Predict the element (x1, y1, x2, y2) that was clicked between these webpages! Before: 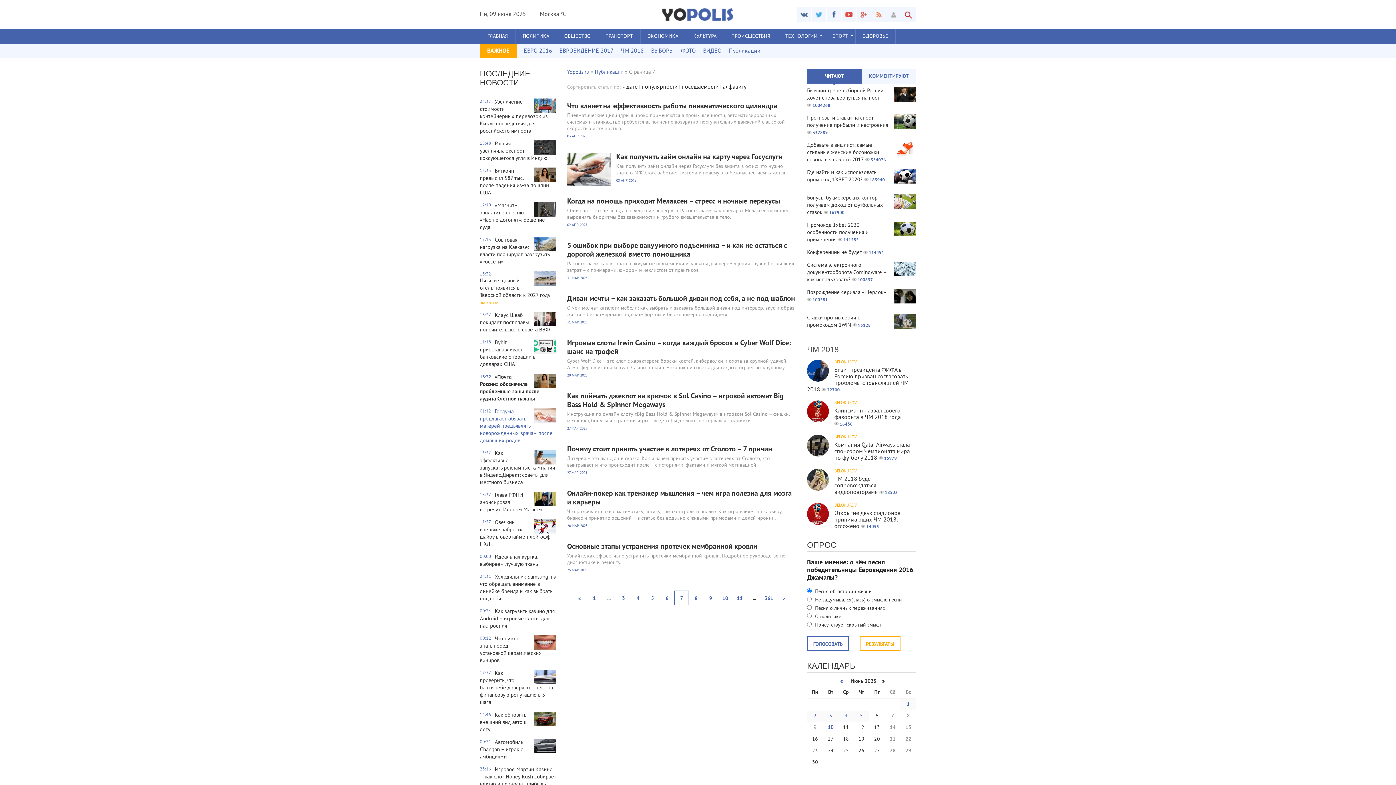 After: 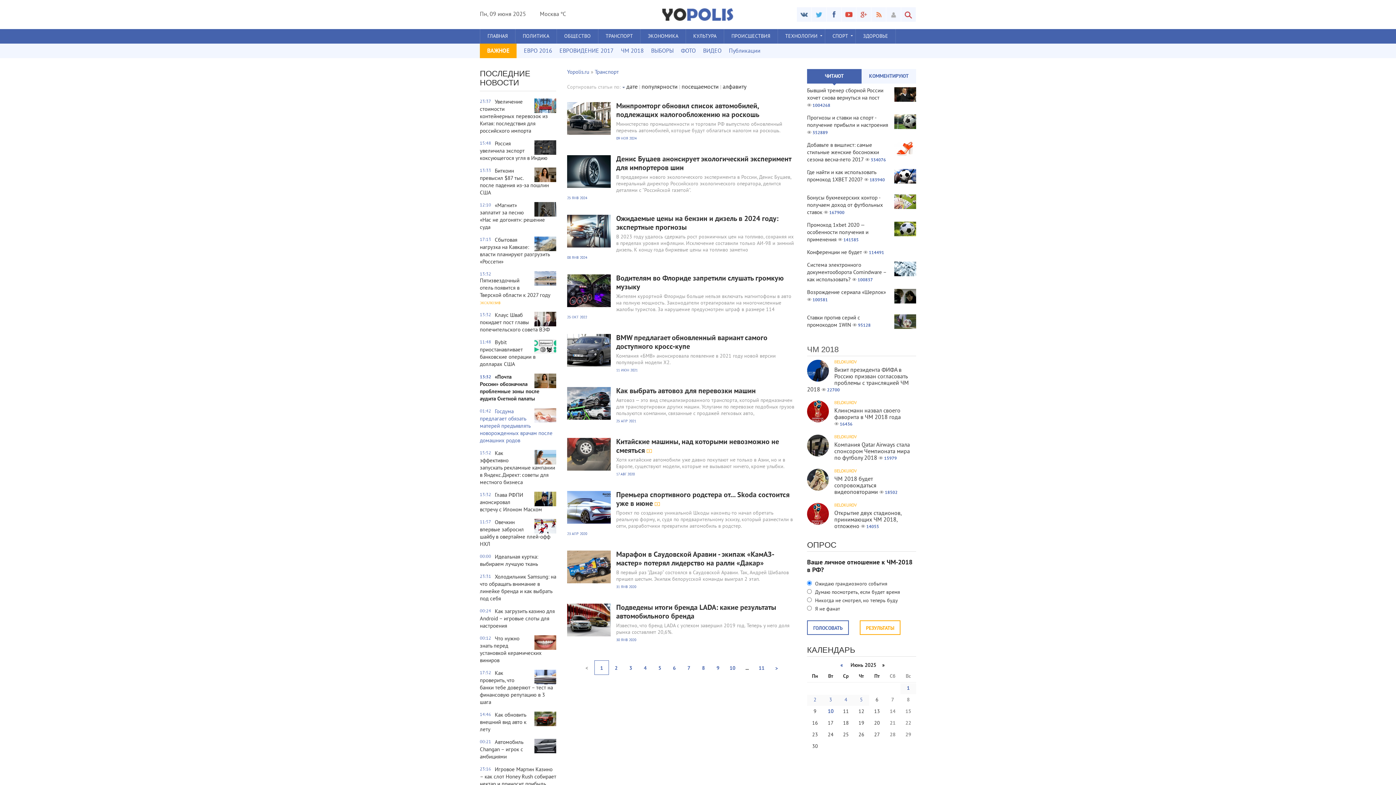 Action: bbox: (598, 29, 640, 43) label: ТРАНСПОРТ